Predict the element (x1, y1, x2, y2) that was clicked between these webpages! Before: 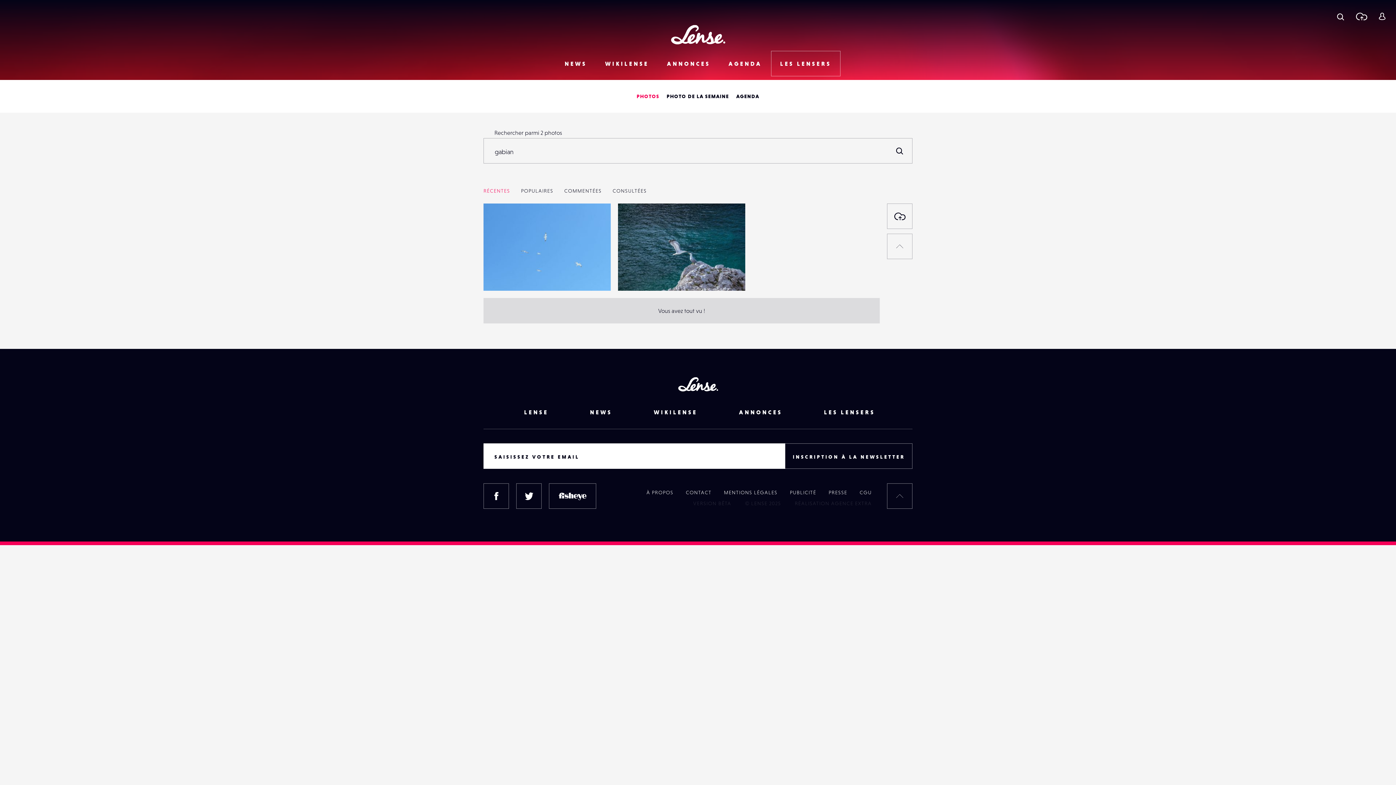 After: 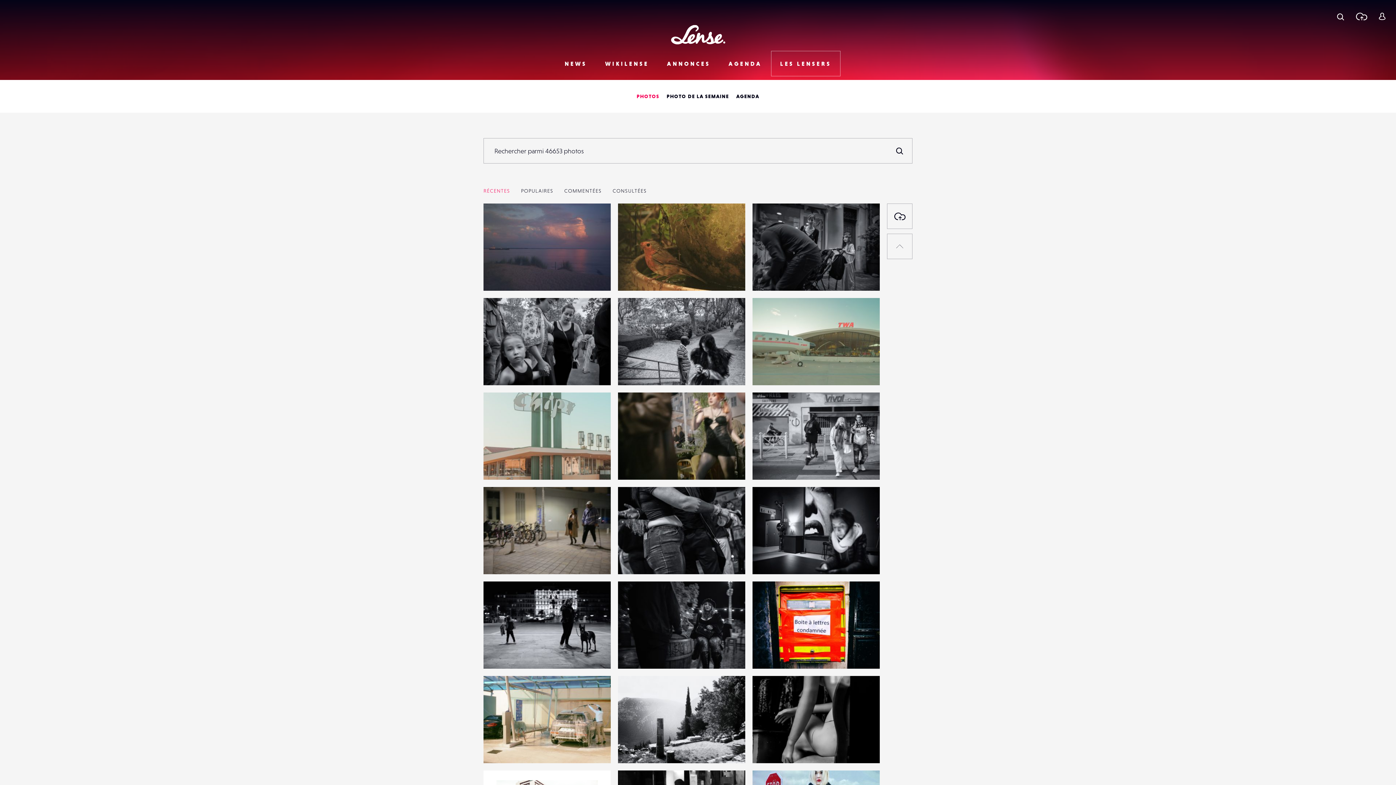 Action: bbox: (633, 80, 663, 112) label: PHOTOS